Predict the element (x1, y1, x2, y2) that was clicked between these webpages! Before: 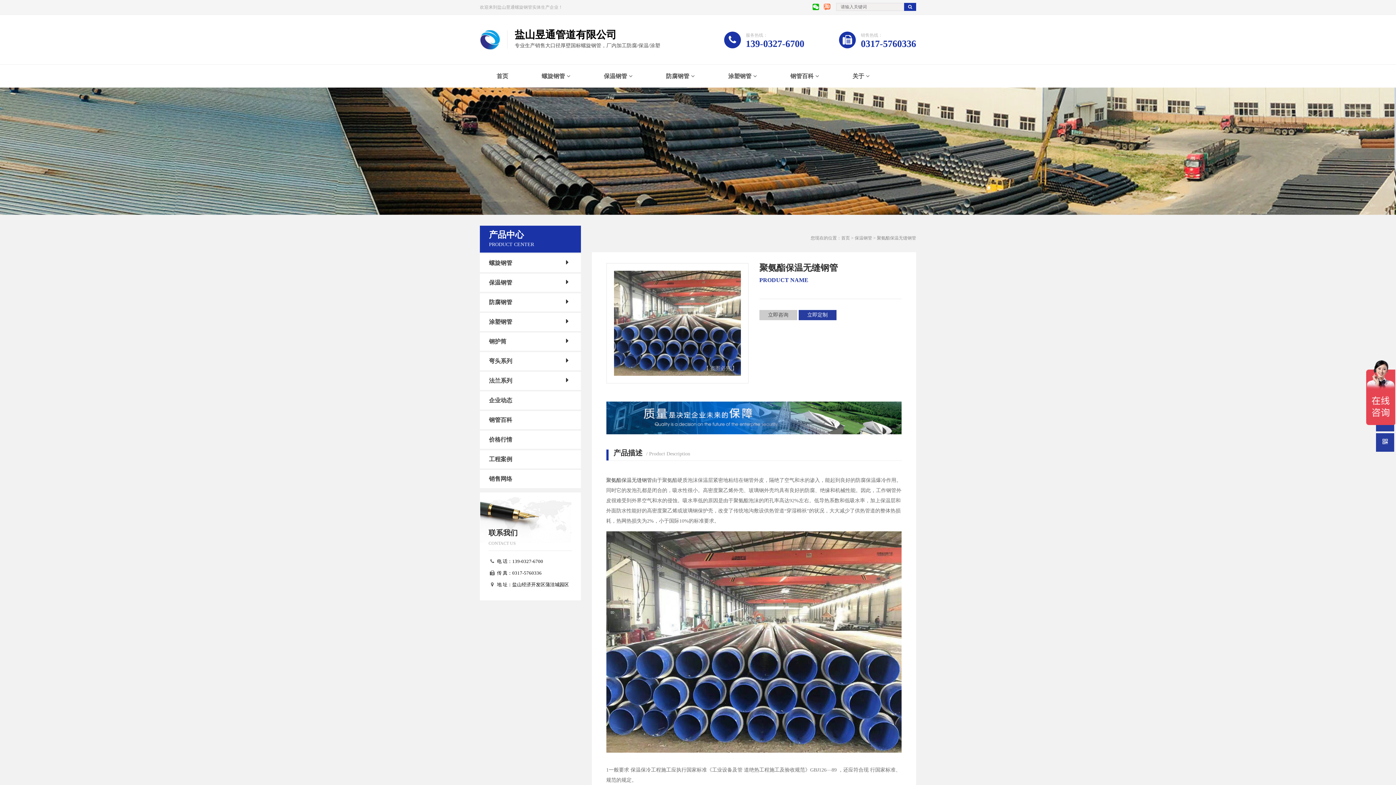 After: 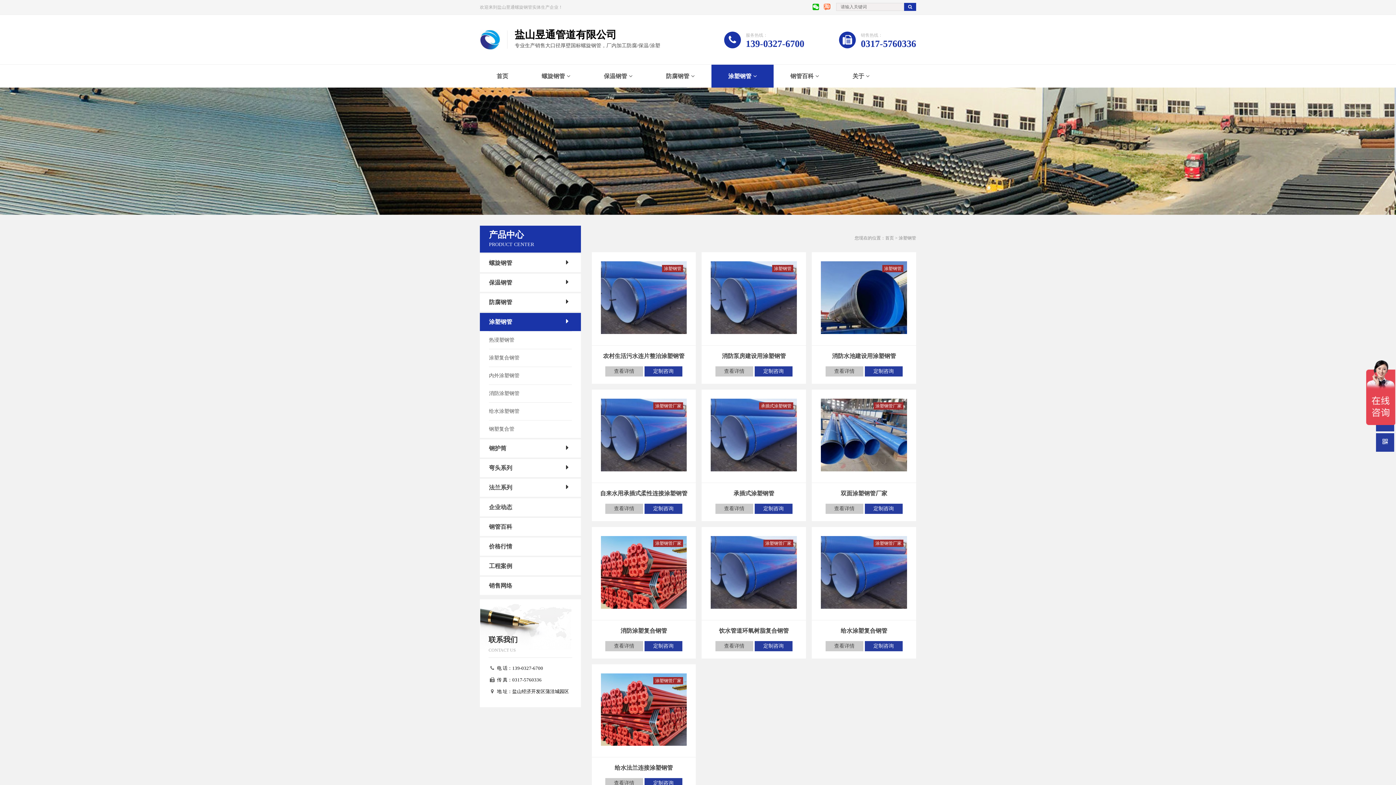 Action: label: 涂塑钢管 bbox: (711, 64, 773, 87)